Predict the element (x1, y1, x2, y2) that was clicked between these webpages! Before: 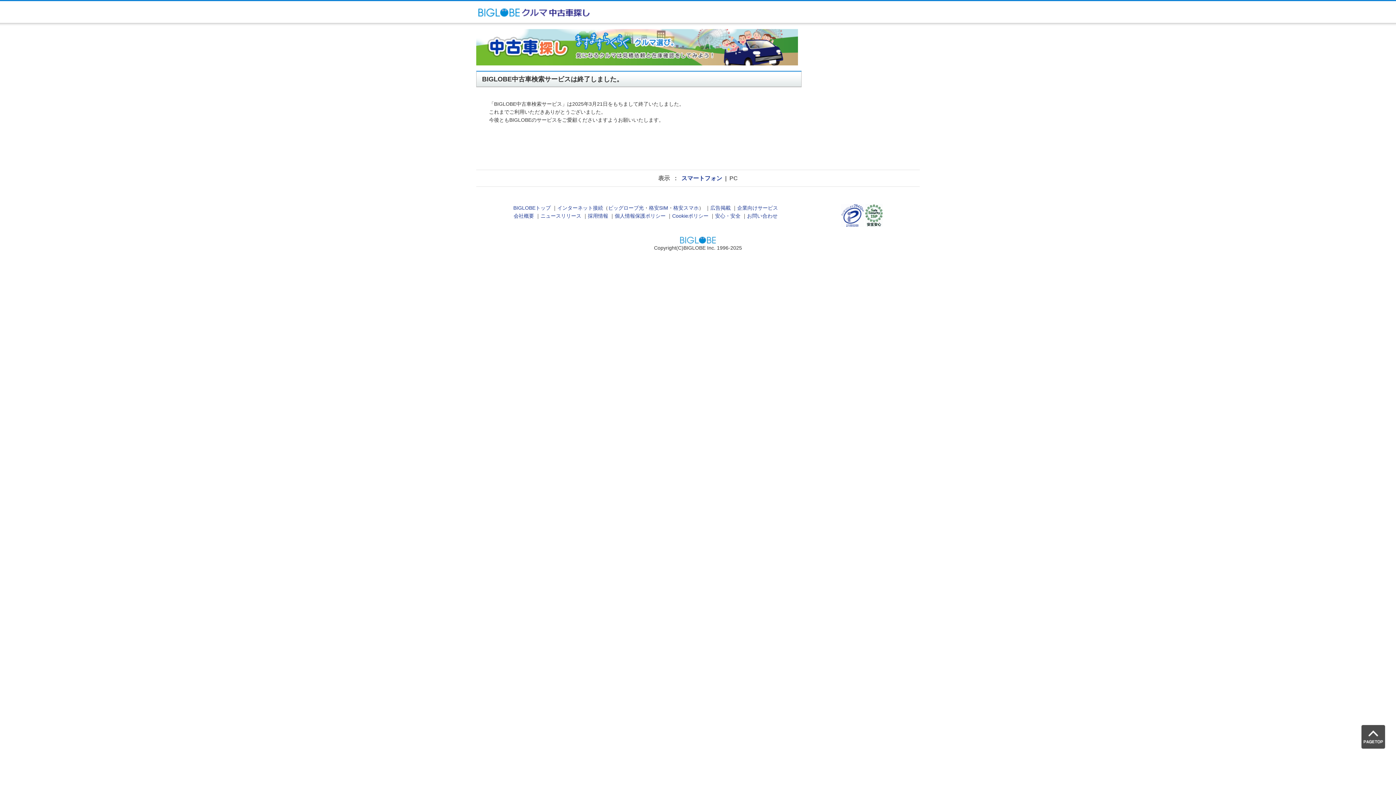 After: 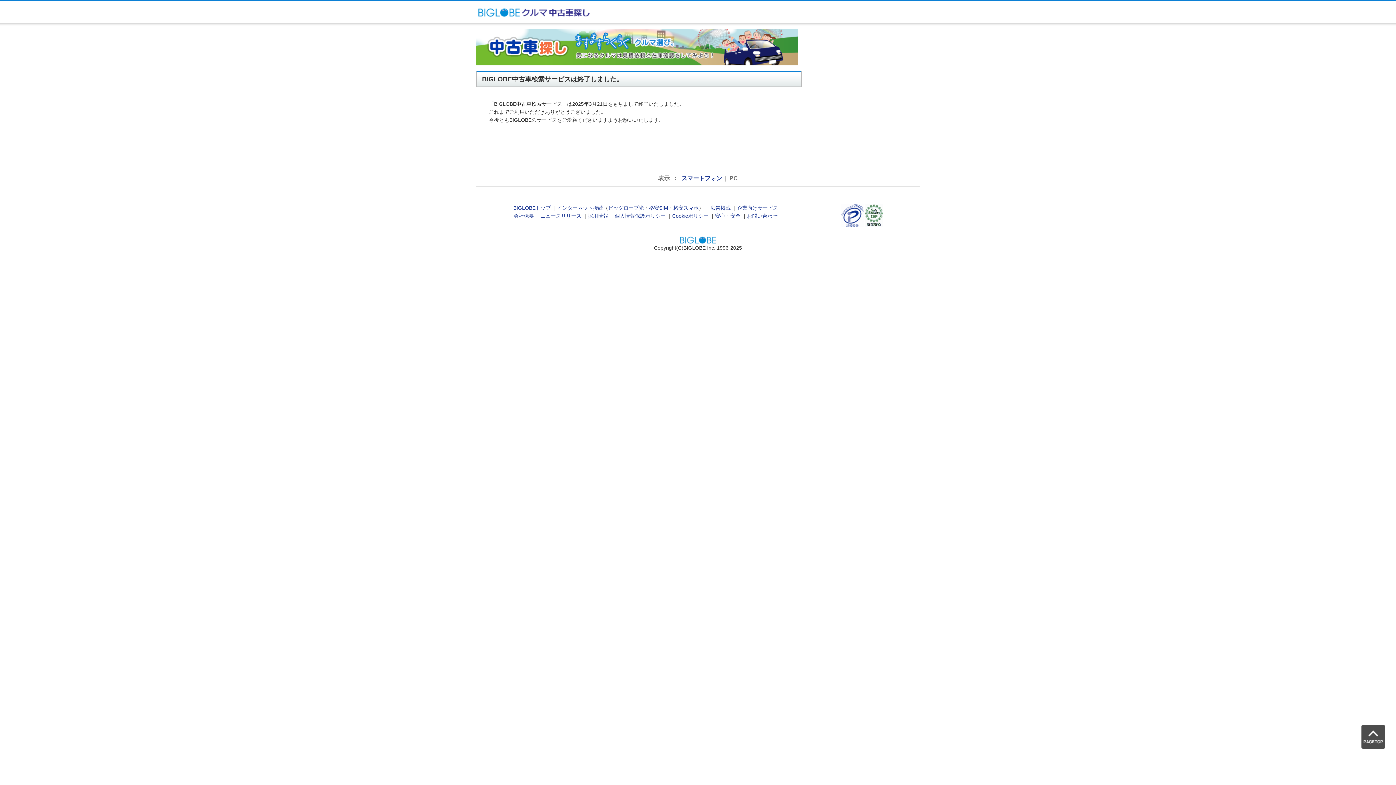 Action: bbox: (681, 175, 722, 181) label: スマートフォン